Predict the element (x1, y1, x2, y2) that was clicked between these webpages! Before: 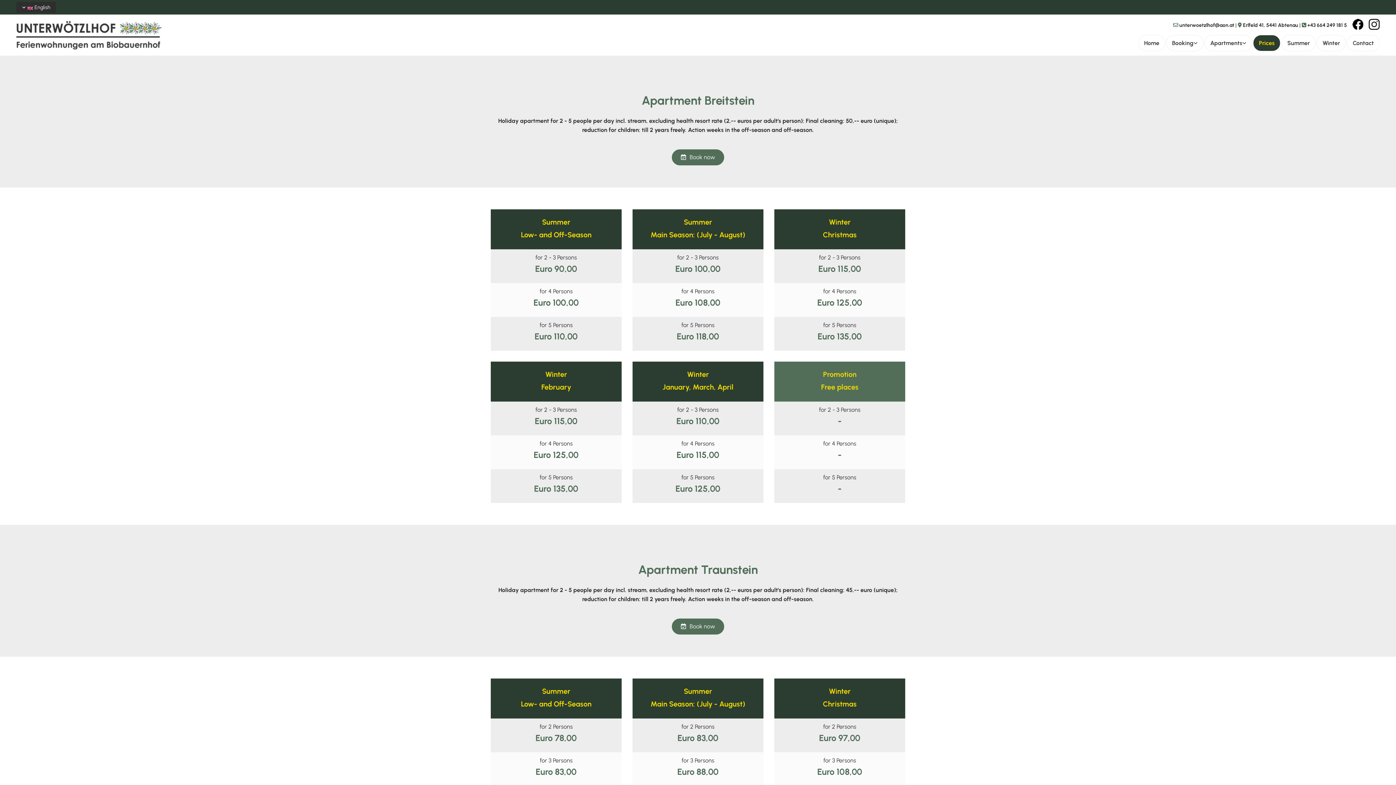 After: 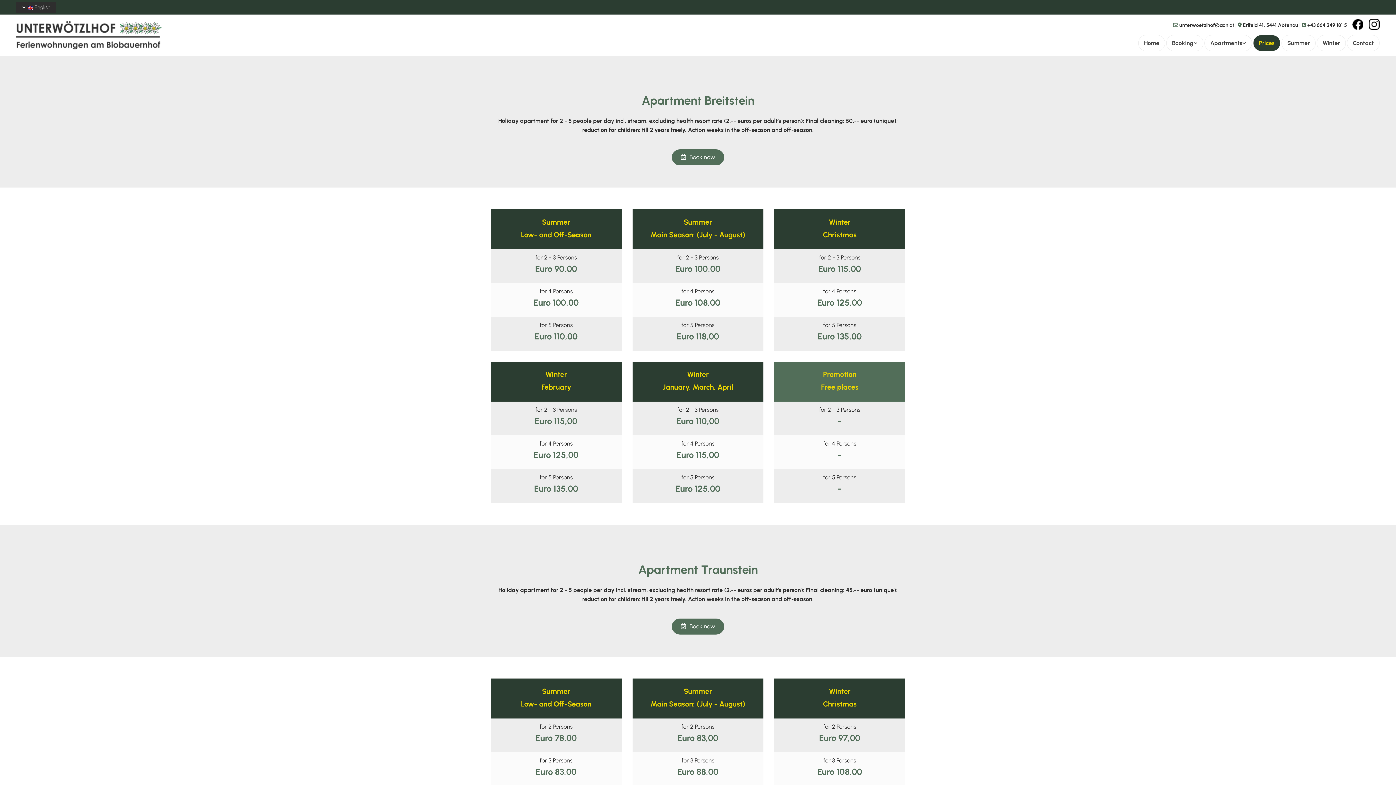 Action: label: Prices bbox: (1253, 34, 1280, 51)